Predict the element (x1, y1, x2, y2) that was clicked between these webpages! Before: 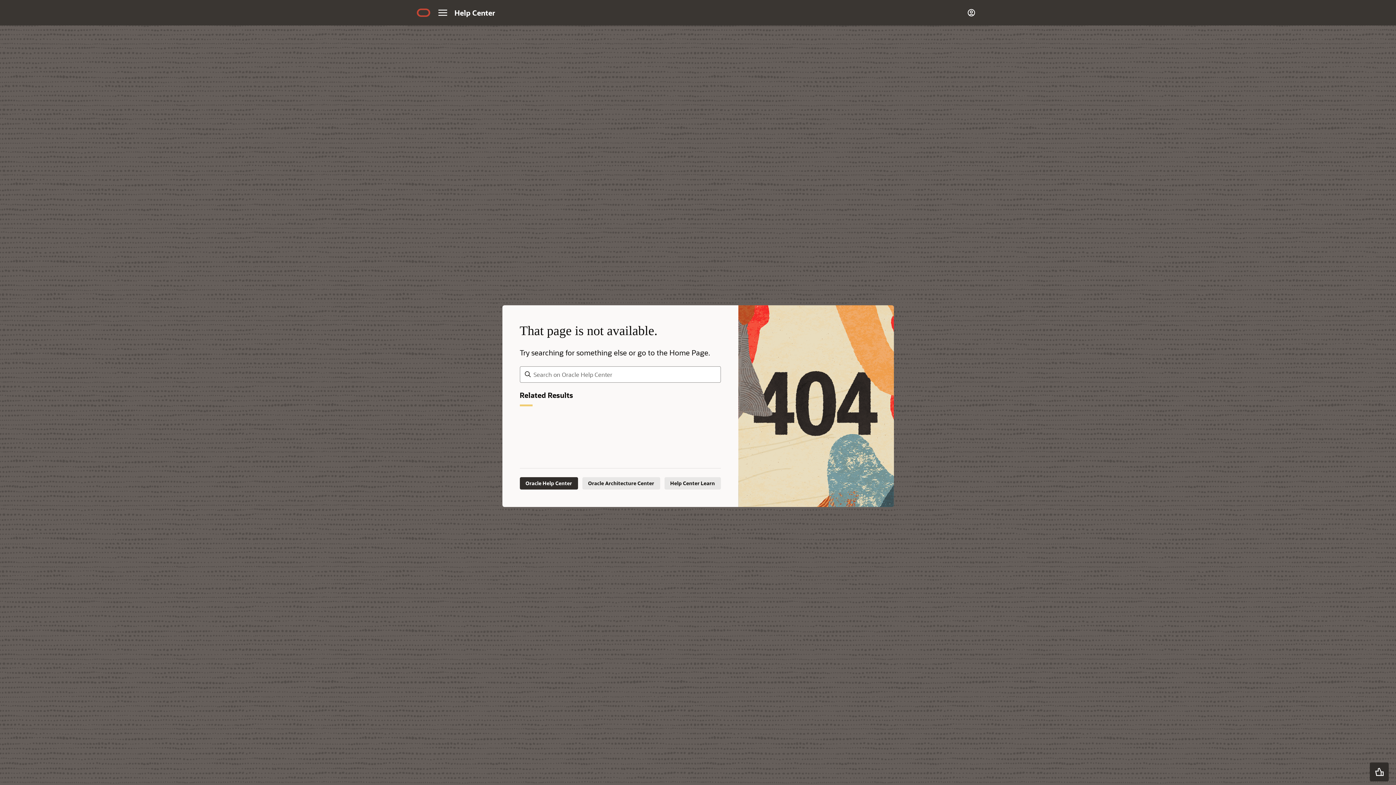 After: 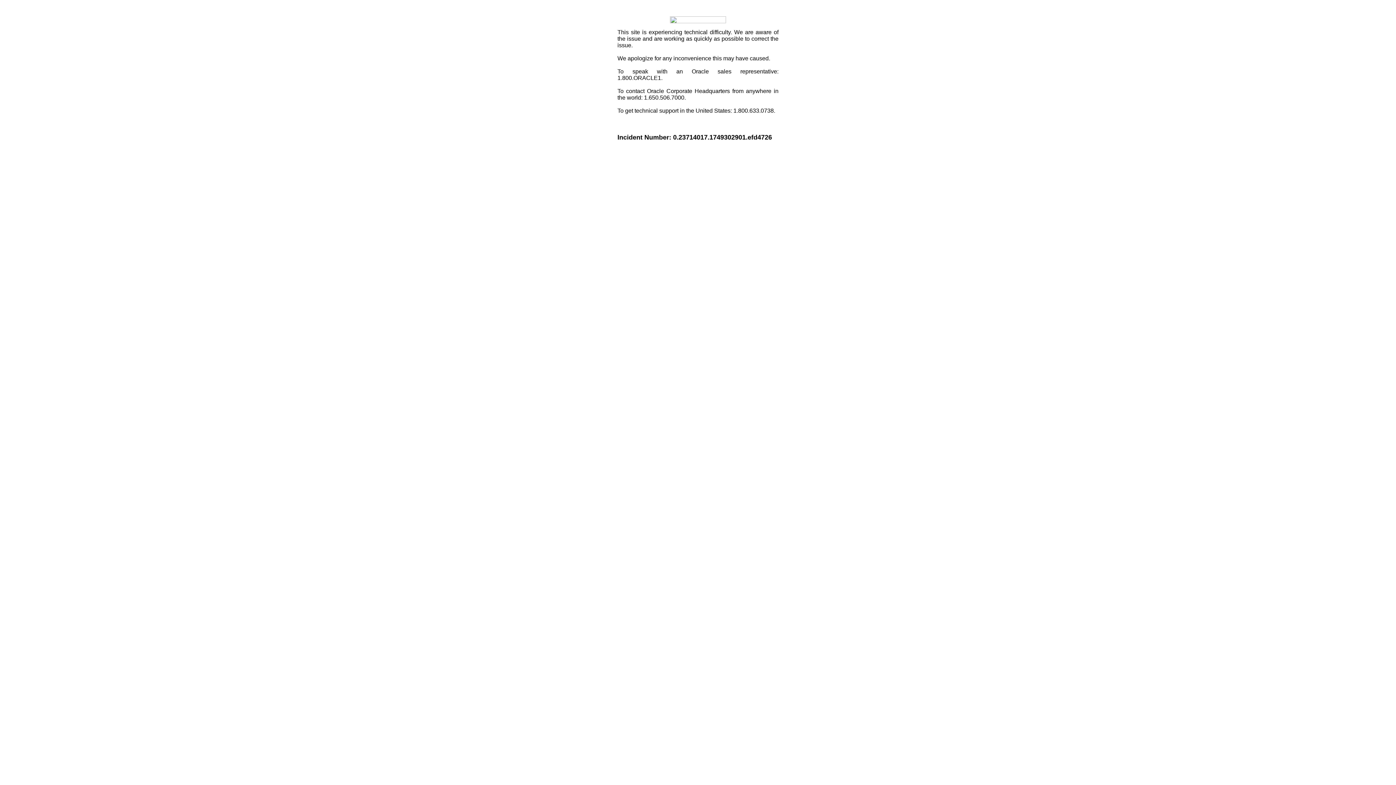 Action: bbox: (416, 5, 431, 20) label: Navigate to Oracle.com home page